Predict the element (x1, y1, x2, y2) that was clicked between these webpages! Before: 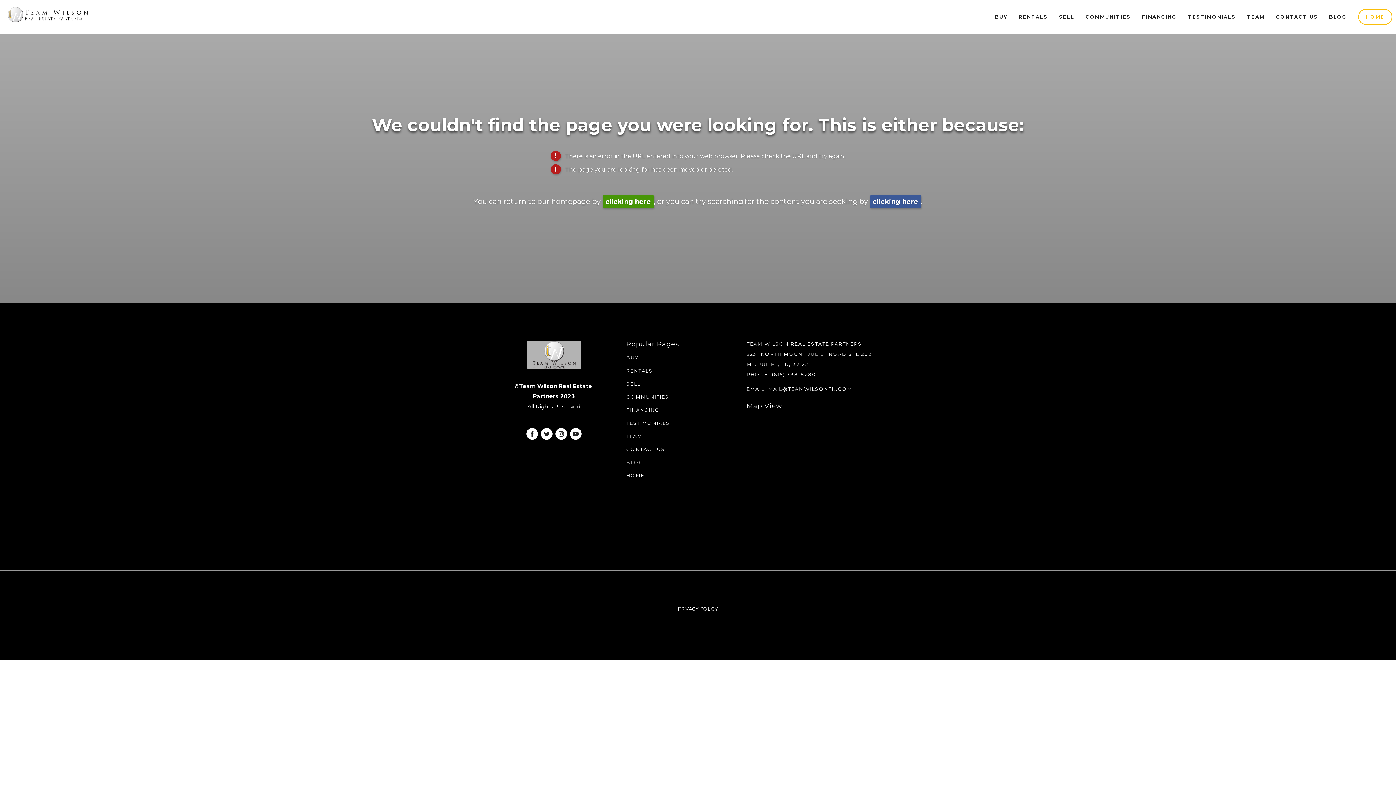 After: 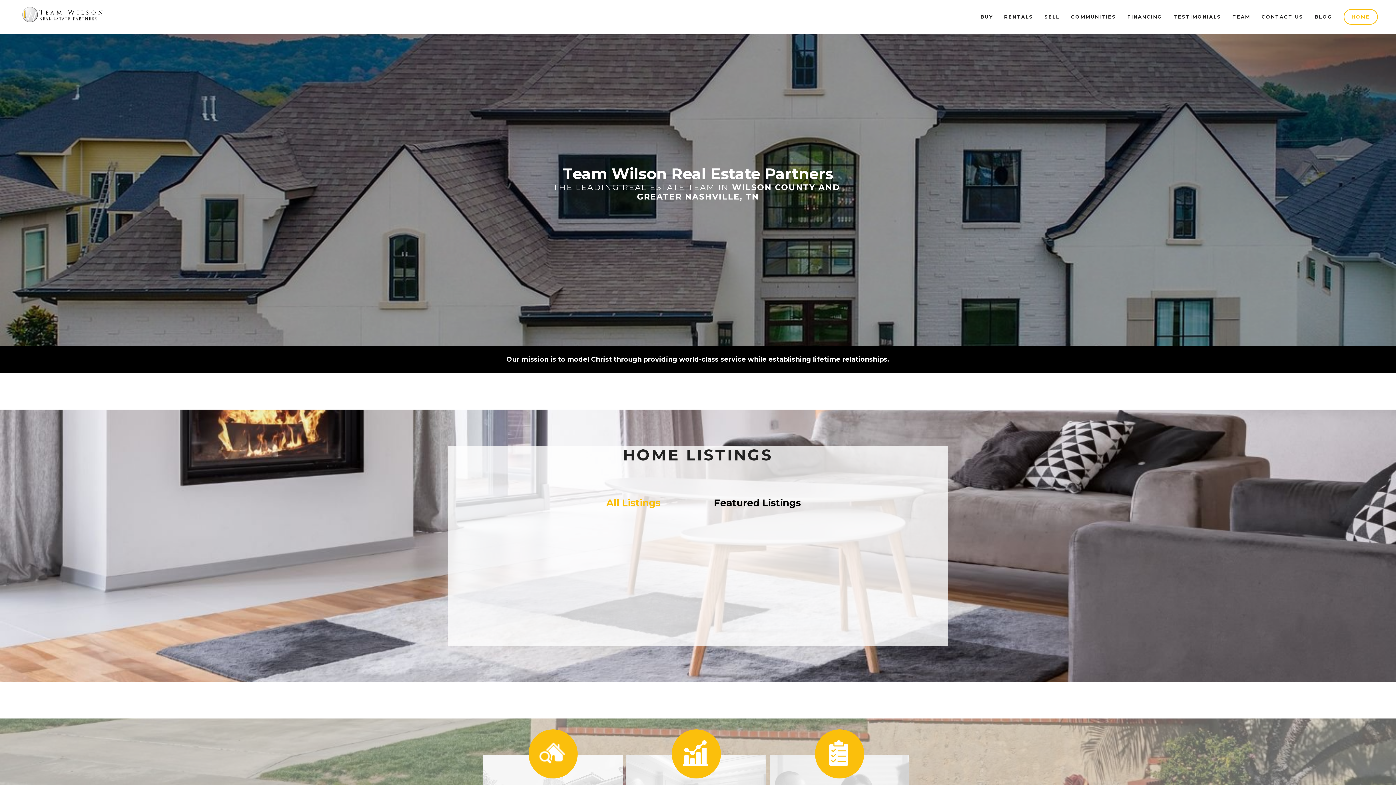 Action: bbox: (1358, 9, 1392, 24) label: HOME